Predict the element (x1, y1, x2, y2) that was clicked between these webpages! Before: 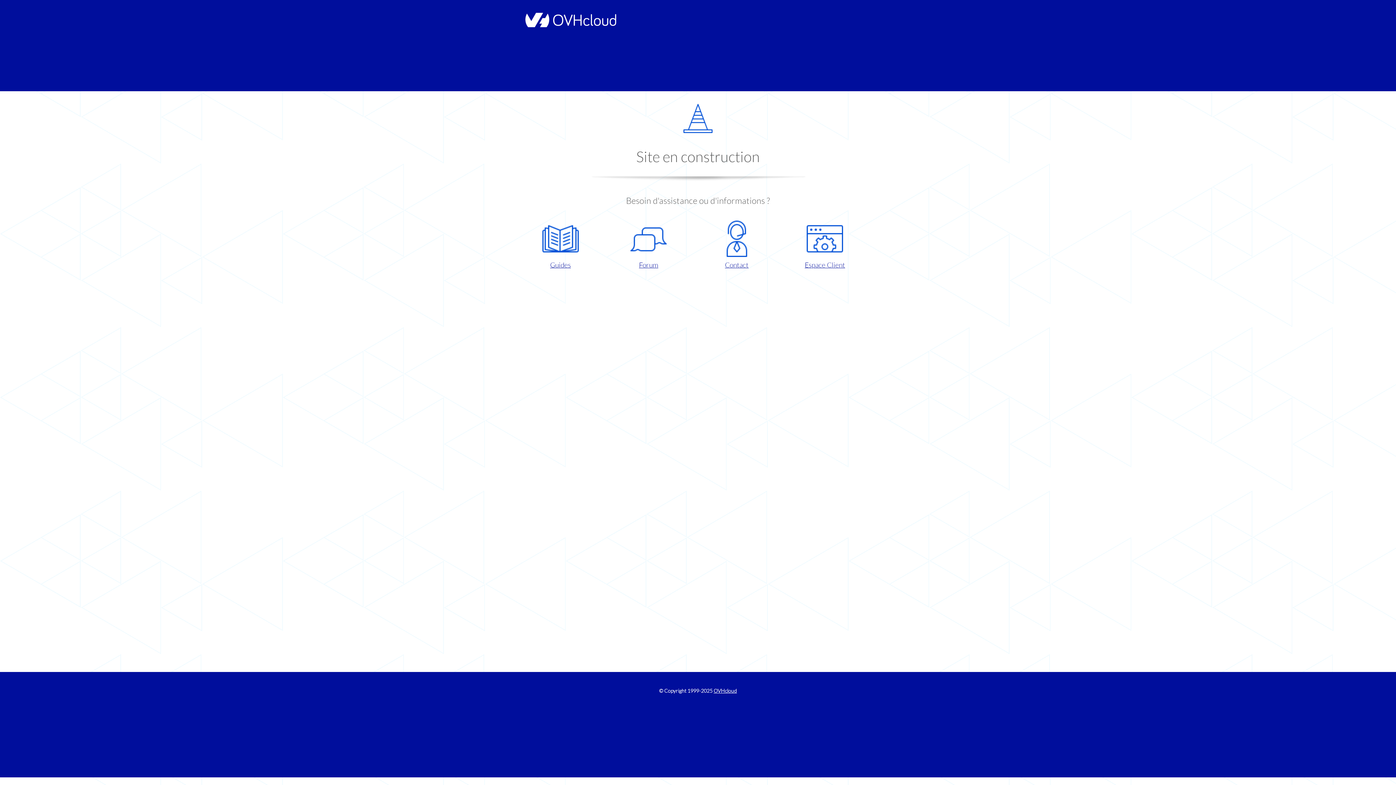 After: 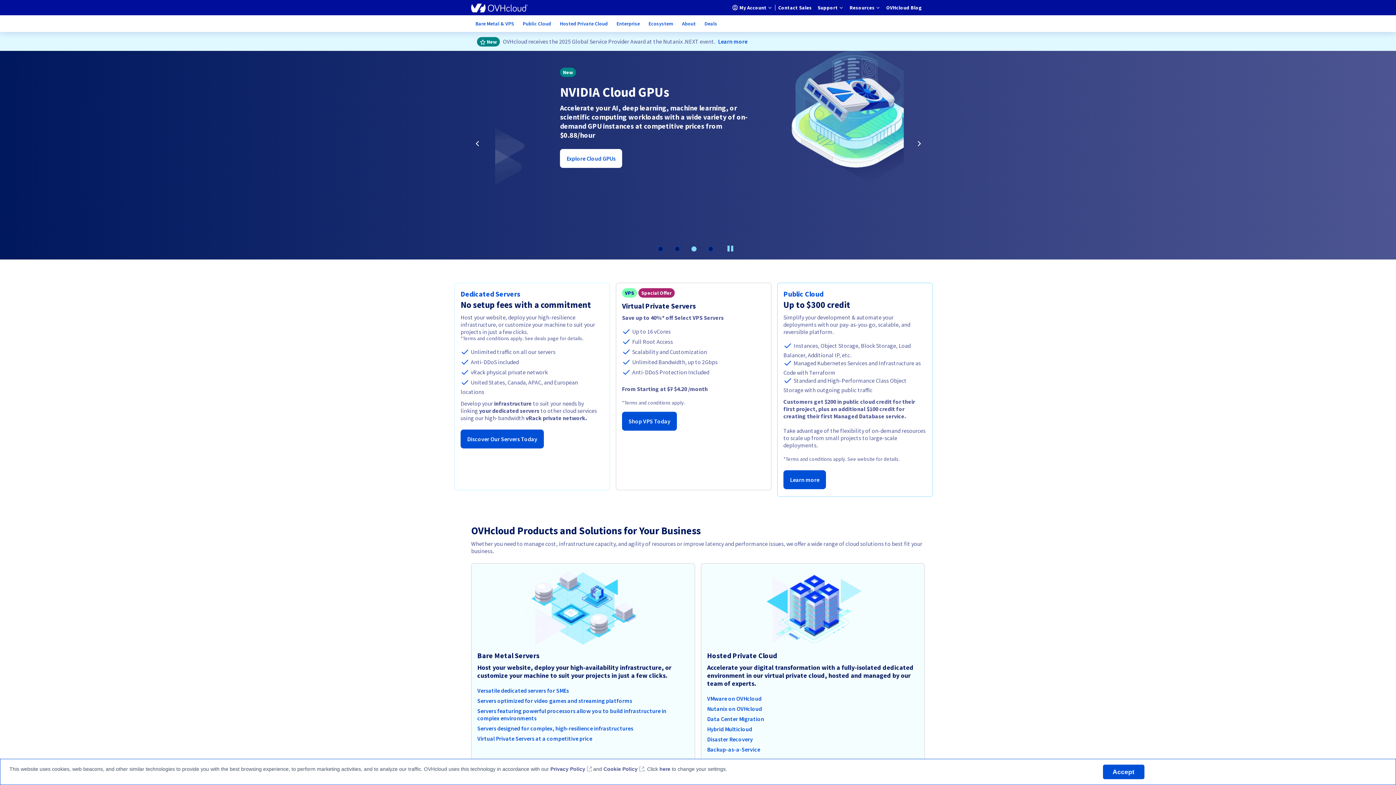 Action: label: OVHcloud bbox: (713, 688, 737, 694)